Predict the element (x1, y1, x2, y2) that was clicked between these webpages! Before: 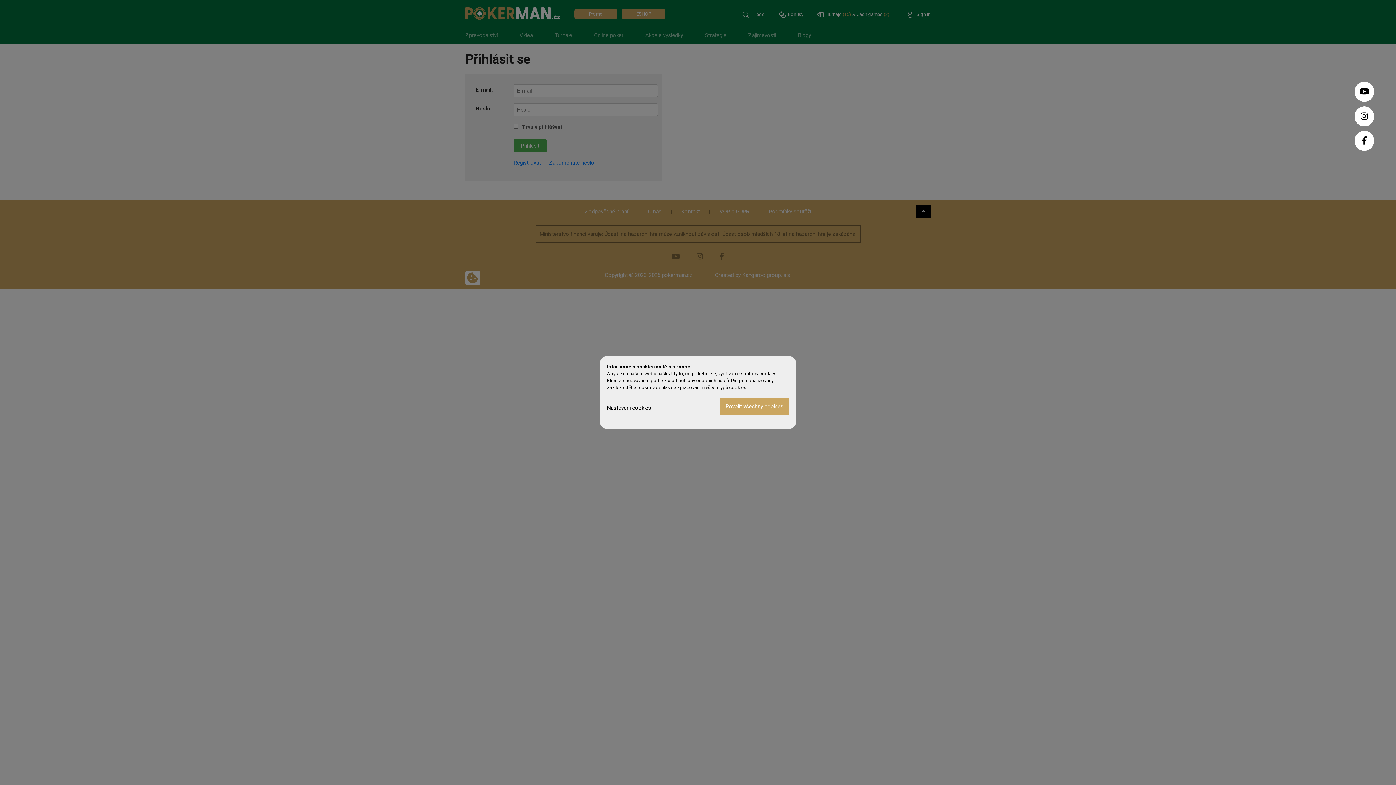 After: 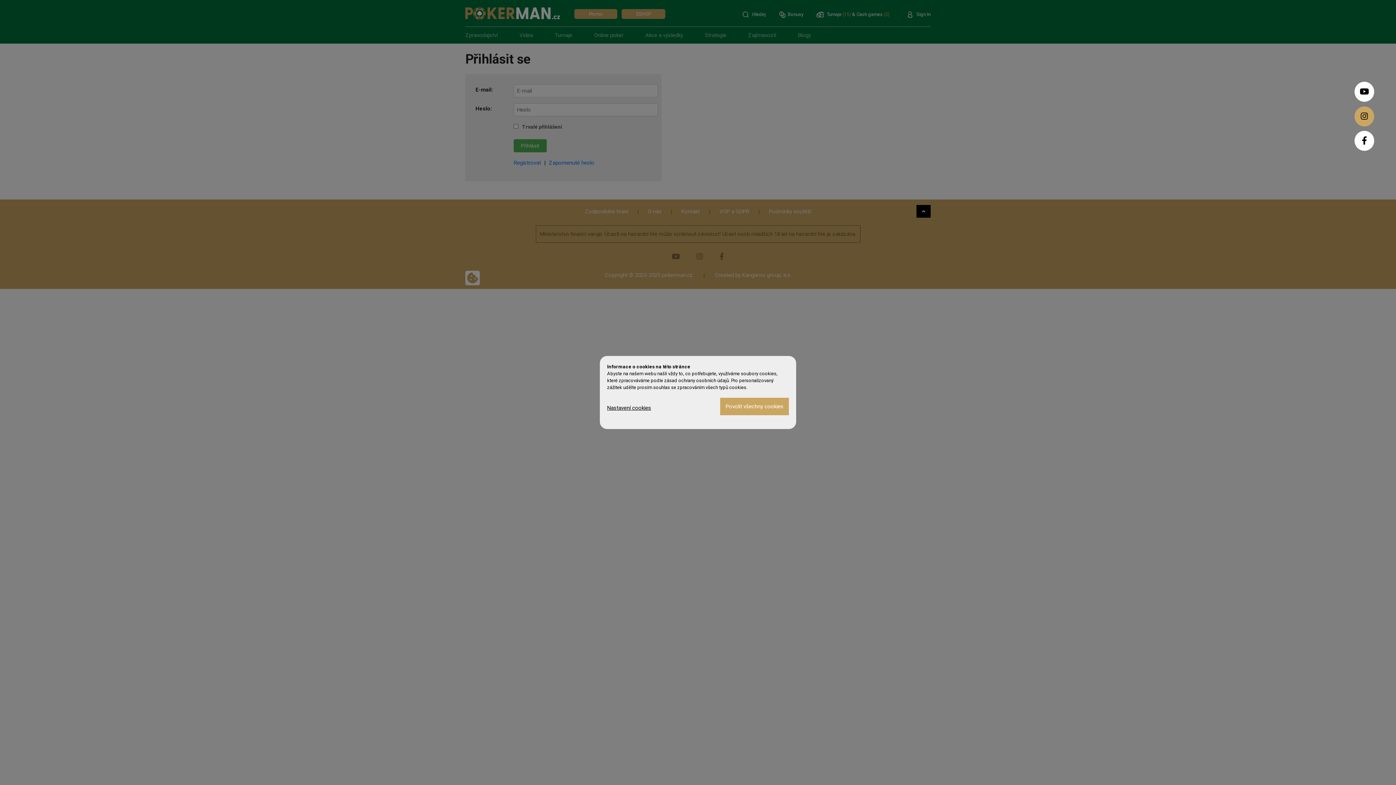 Action: bbox: (1354, 106, 1374, 126)